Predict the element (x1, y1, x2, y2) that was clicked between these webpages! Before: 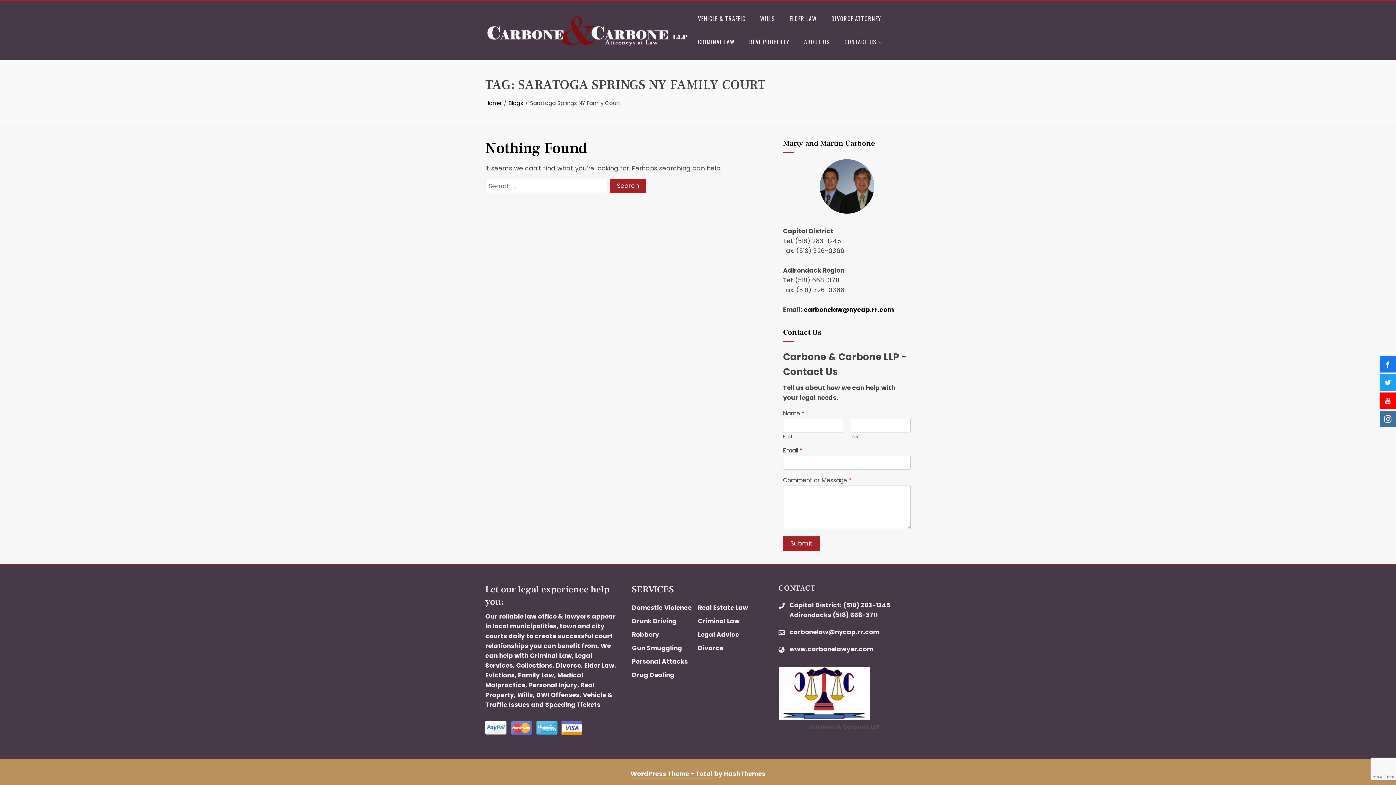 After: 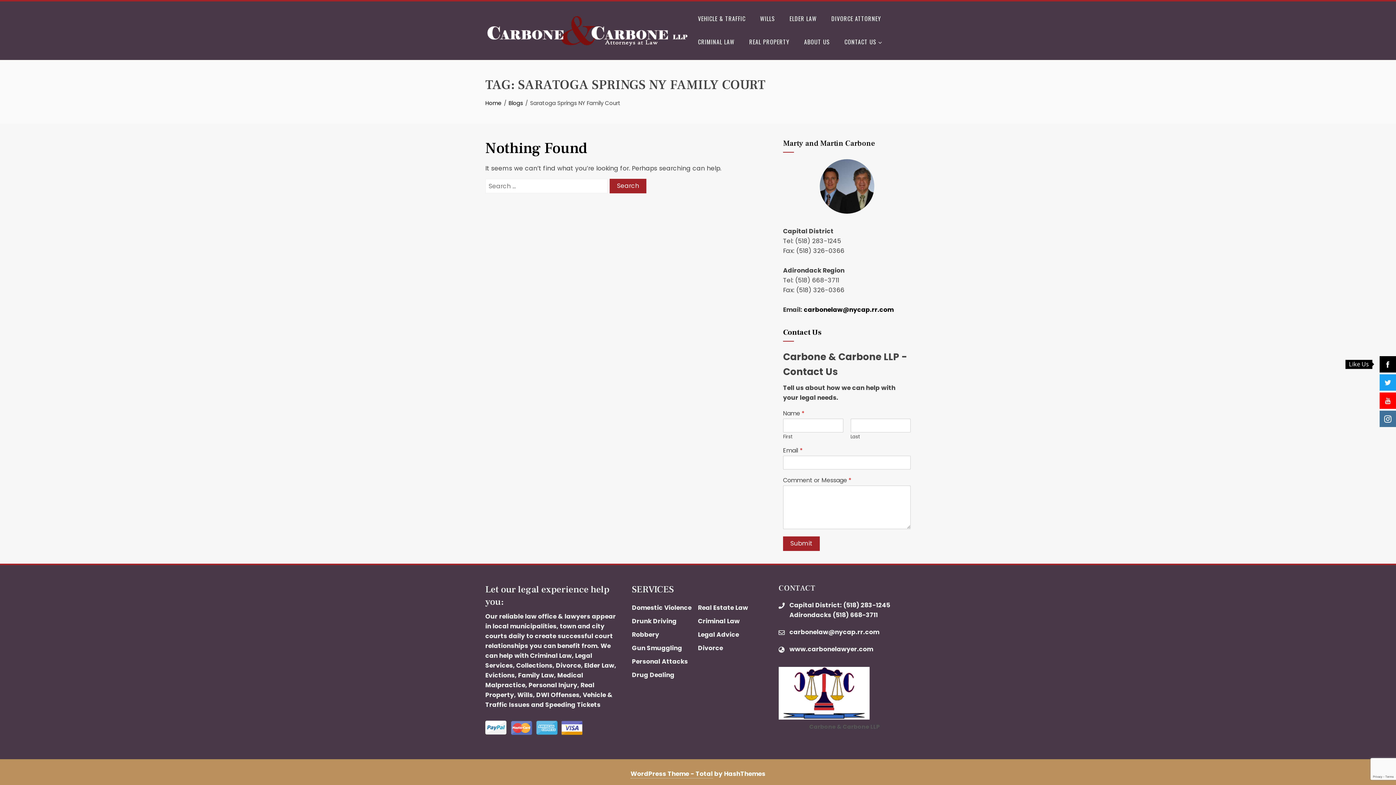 Action: bbox: (1380, 356, 1396, 372)